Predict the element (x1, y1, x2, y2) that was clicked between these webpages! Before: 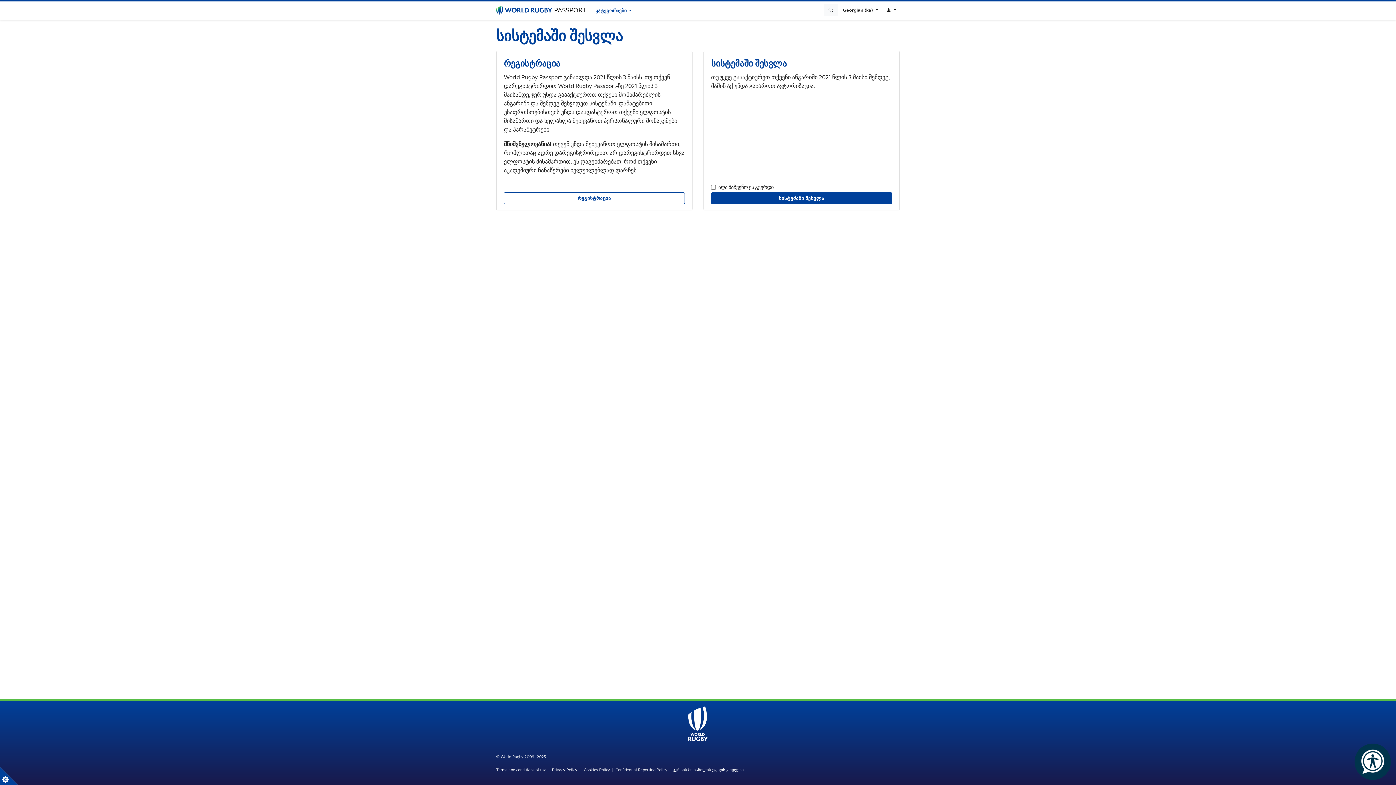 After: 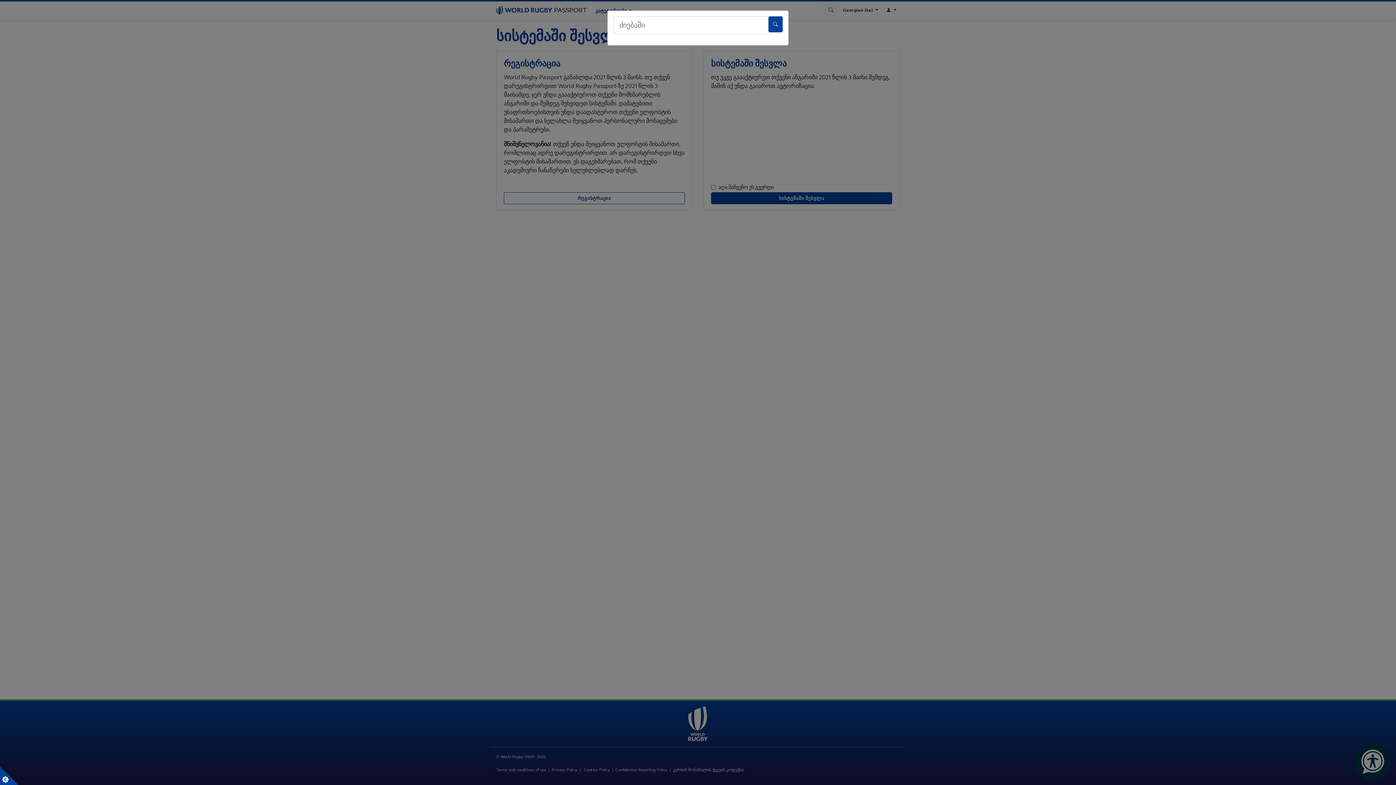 Action: bbox: (824, 4, 838, 16)